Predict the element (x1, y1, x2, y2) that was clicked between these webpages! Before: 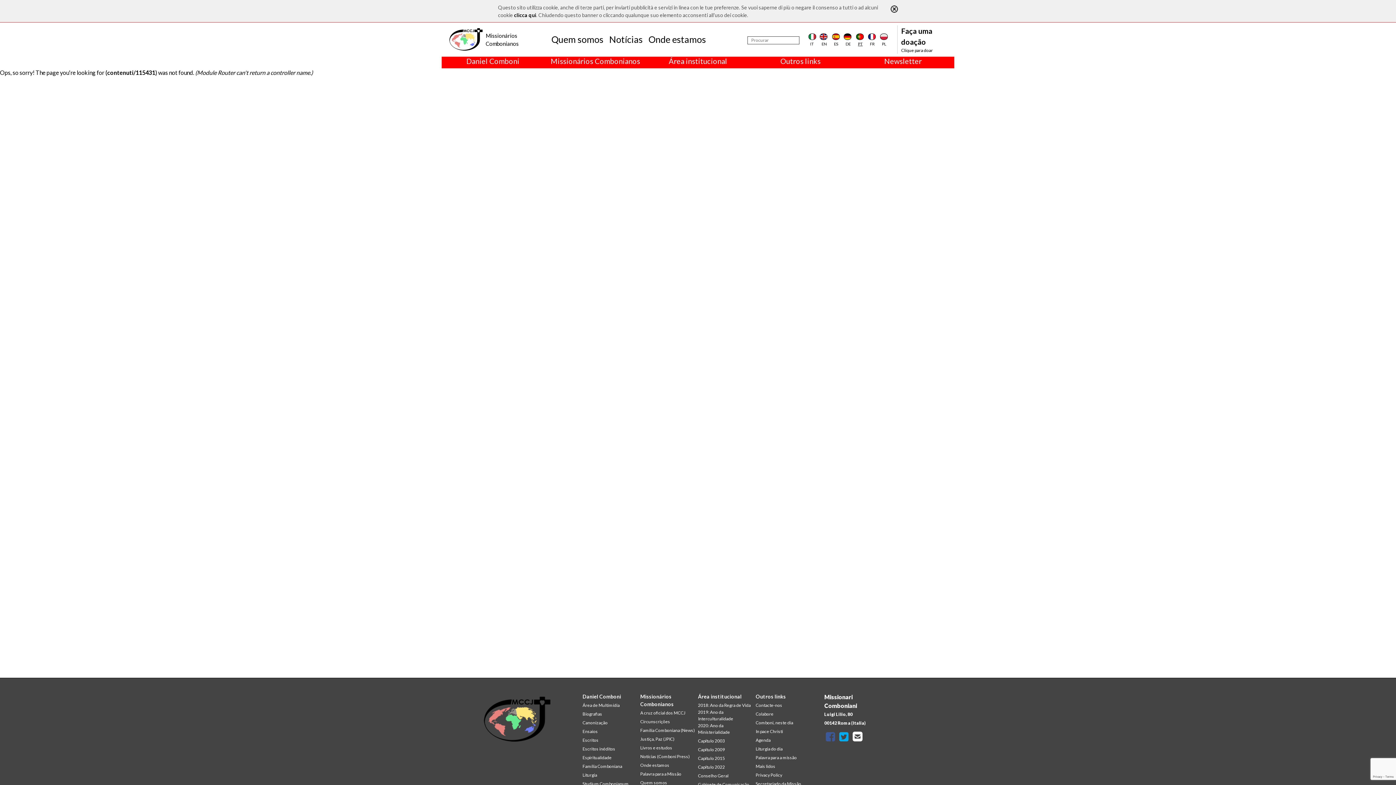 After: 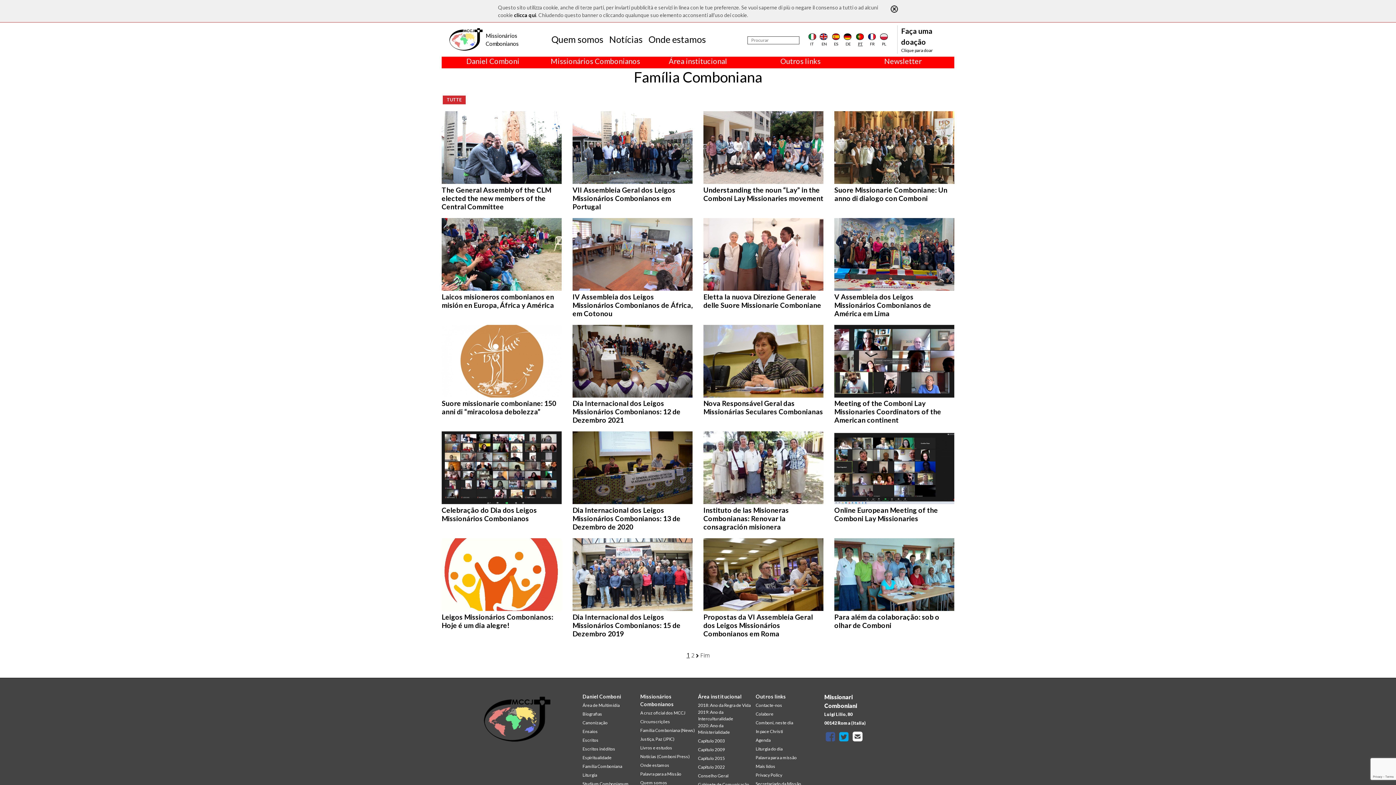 Action: bbox: (582, 763, 622, 770) label: Família Comboniana